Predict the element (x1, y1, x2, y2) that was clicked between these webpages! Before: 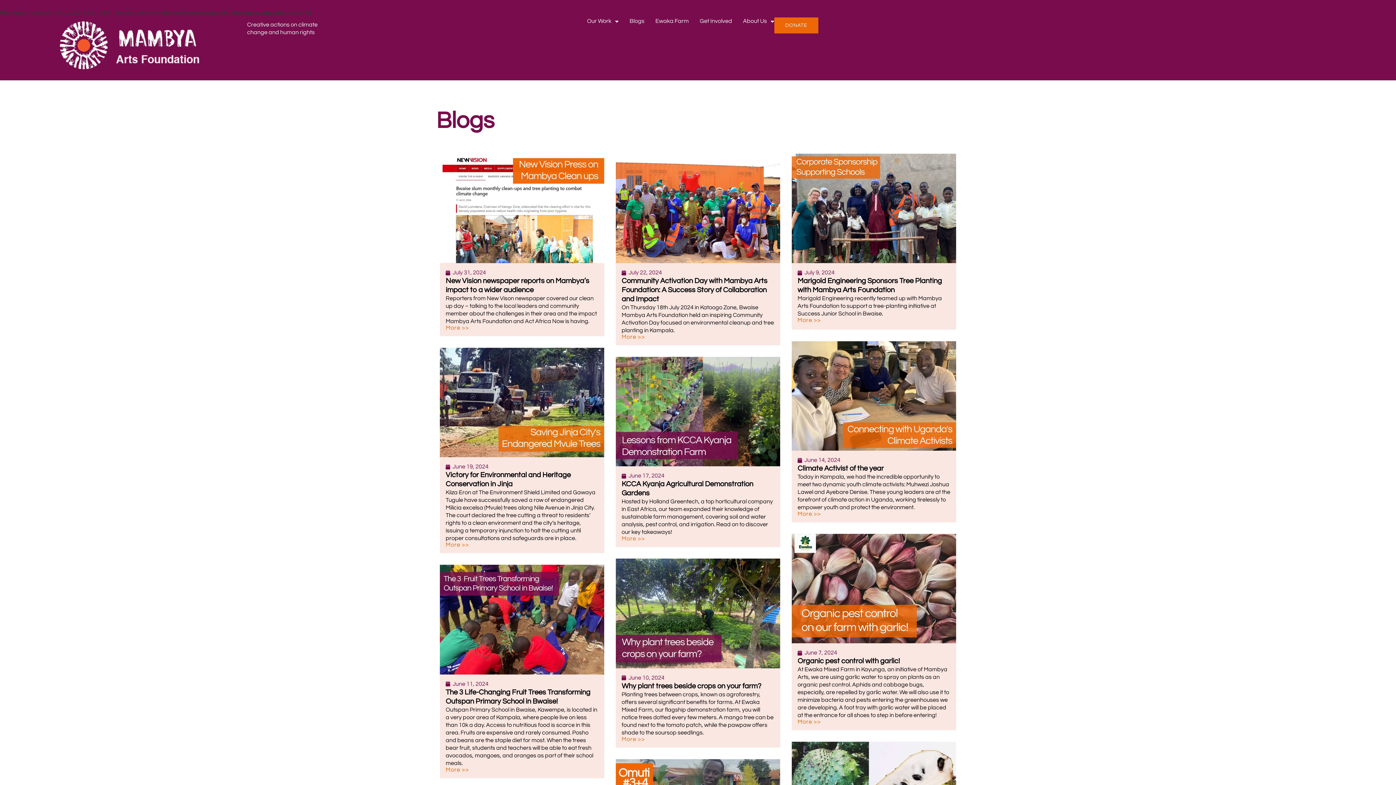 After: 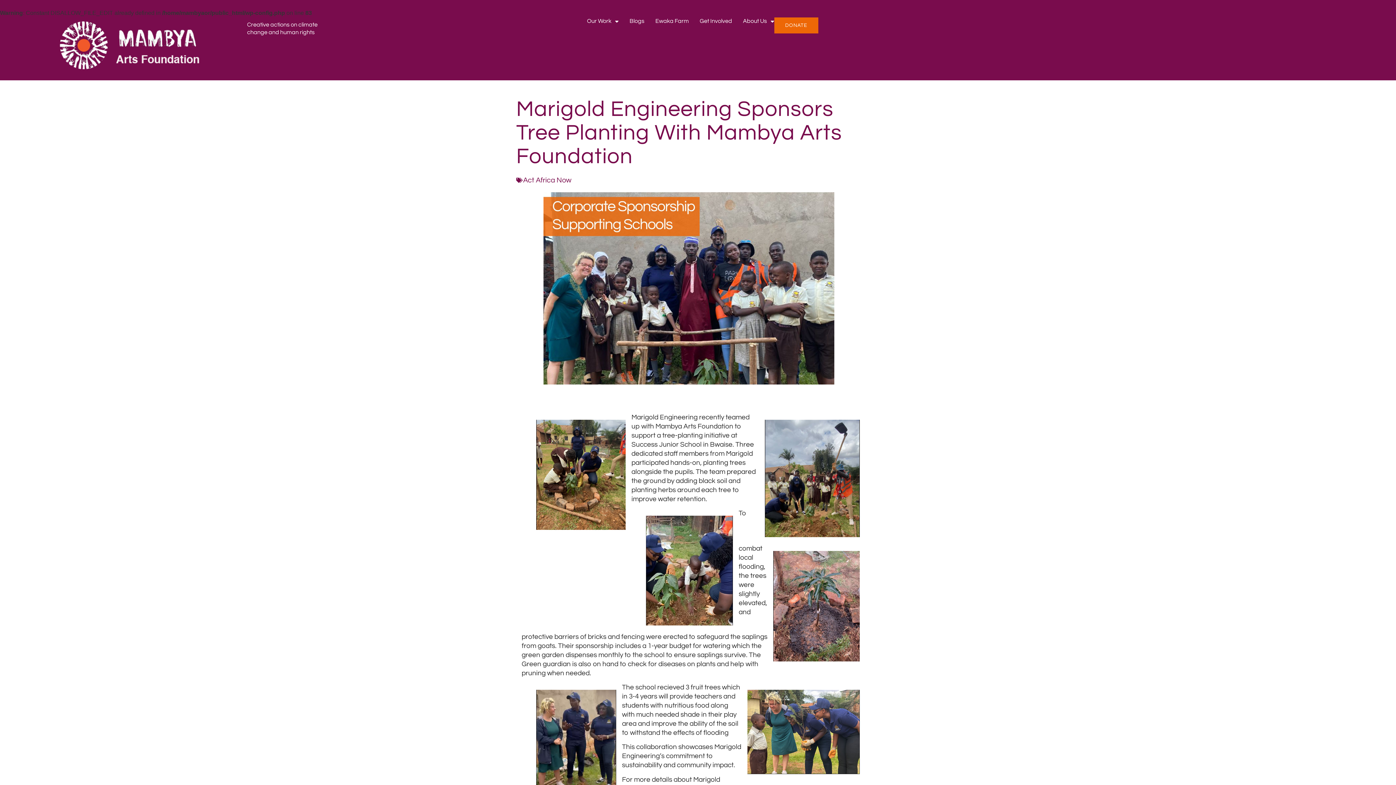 Action: bbox: (792, 153, 956, 263)